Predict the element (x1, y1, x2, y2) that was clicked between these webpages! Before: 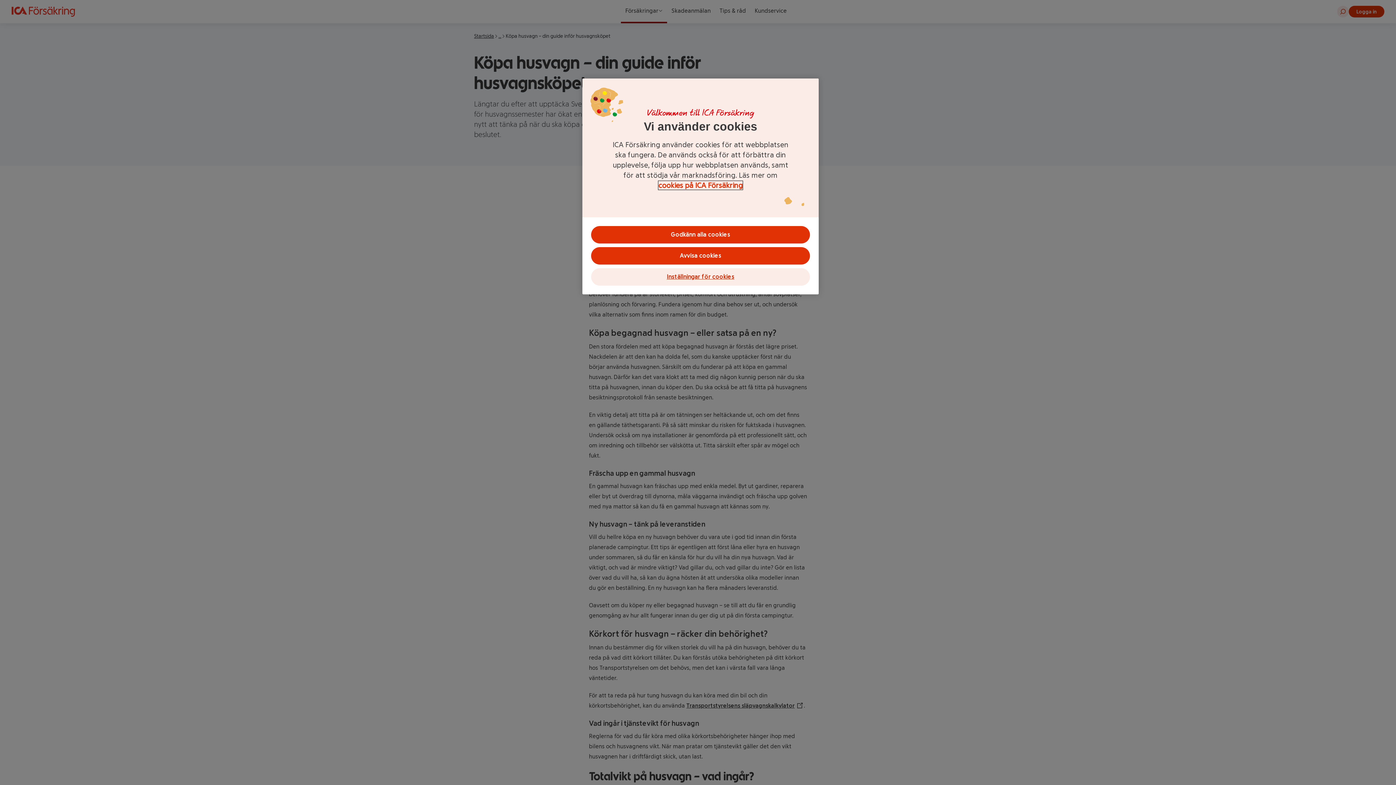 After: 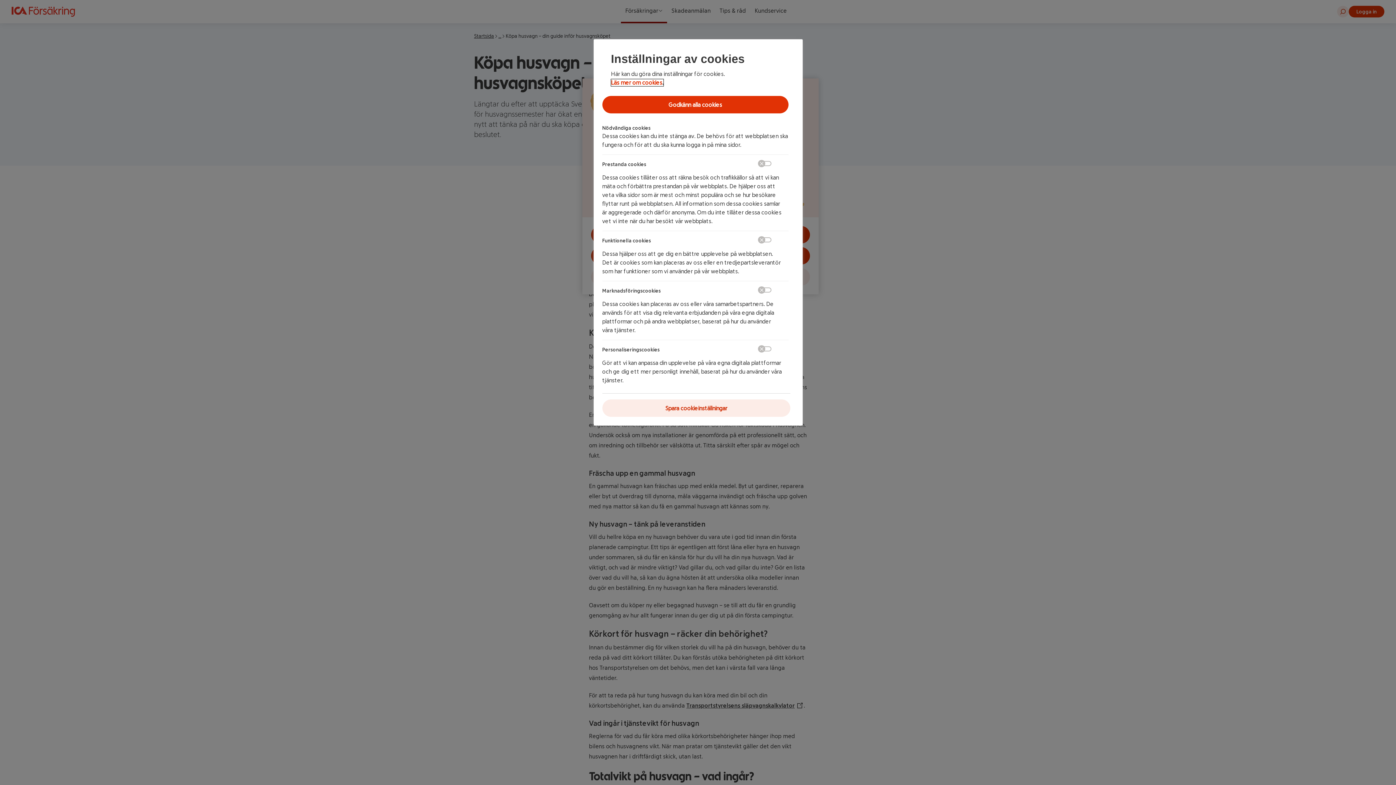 Action: label: Inställningar för cookies bbox: (591, 268, 810, 285)